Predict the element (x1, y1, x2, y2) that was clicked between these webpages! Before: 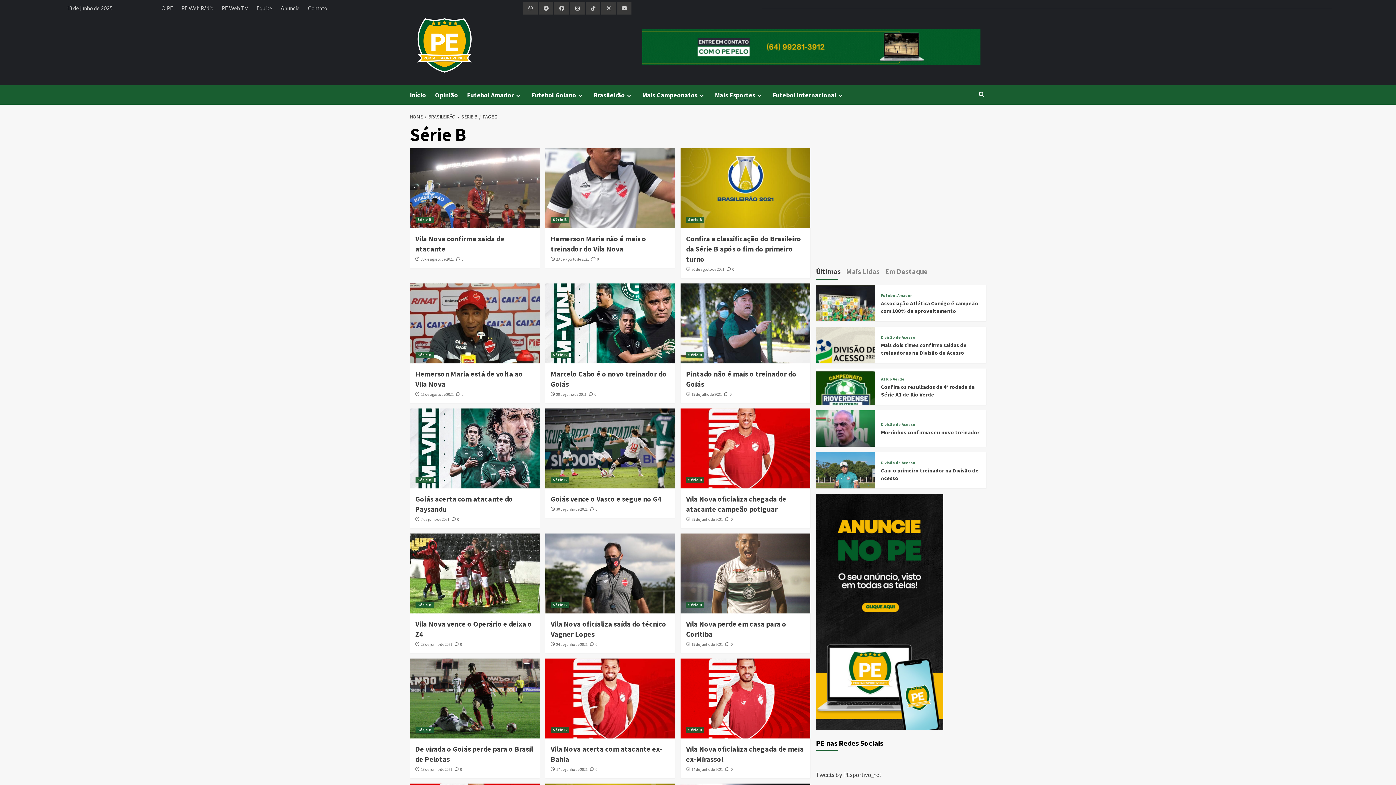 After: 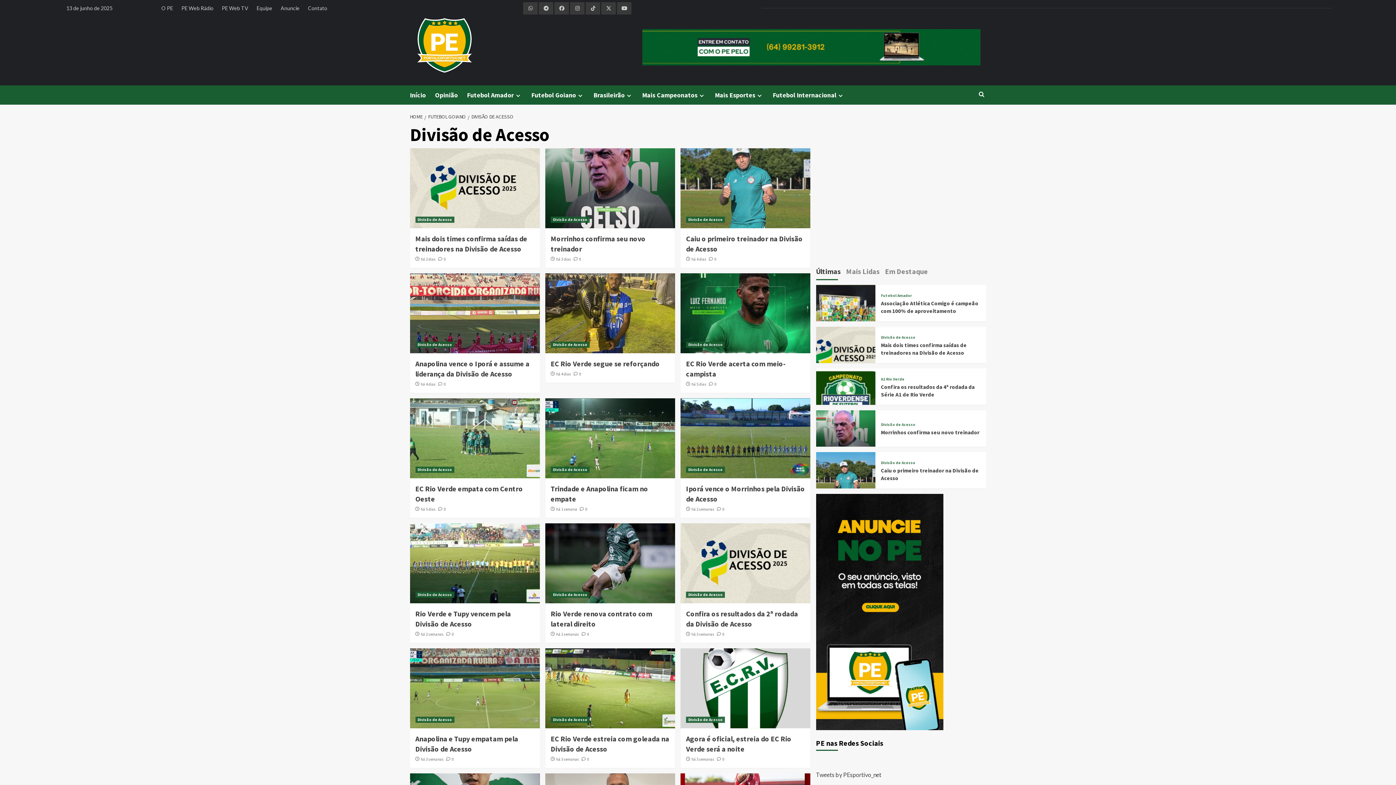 Action: bbox: (881, 335, 915, 339) label: Divisão de Acesso